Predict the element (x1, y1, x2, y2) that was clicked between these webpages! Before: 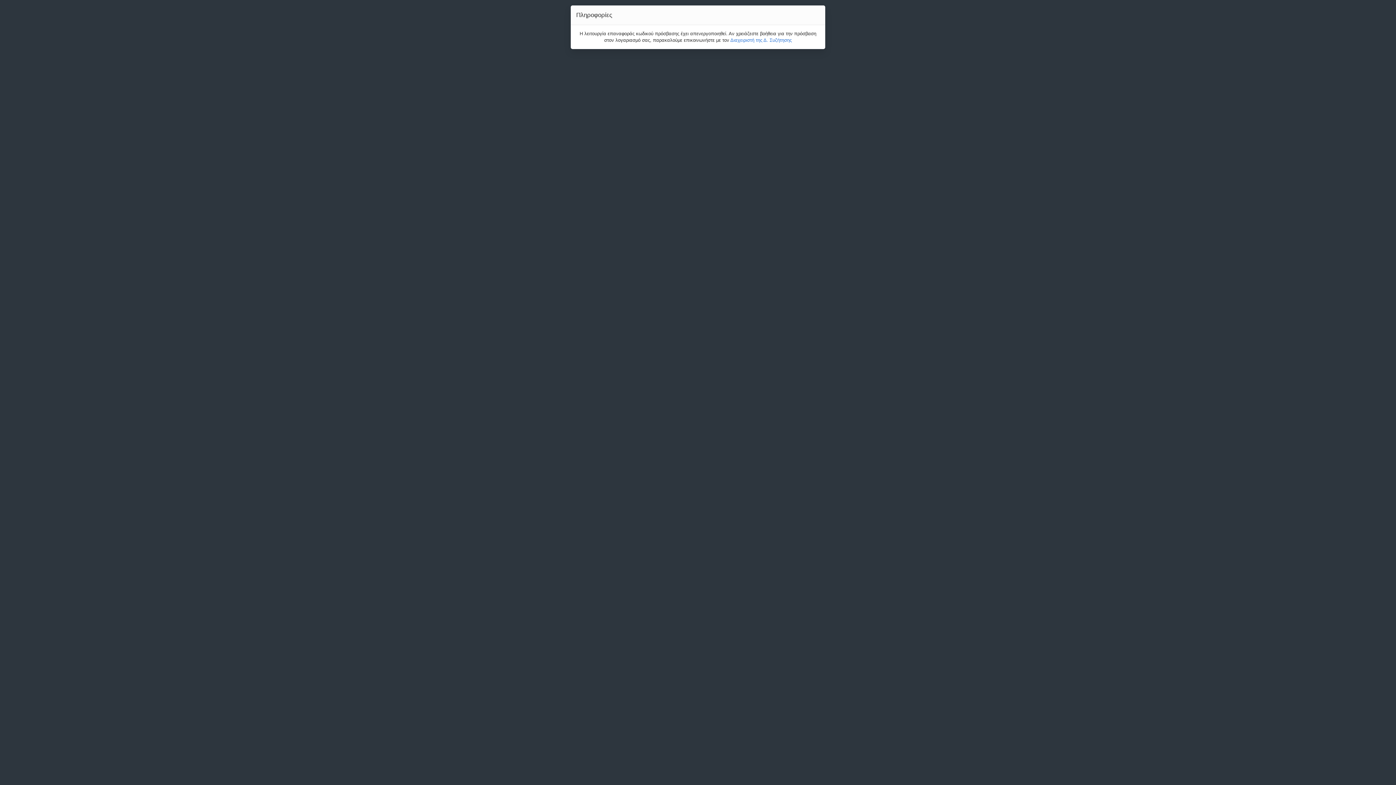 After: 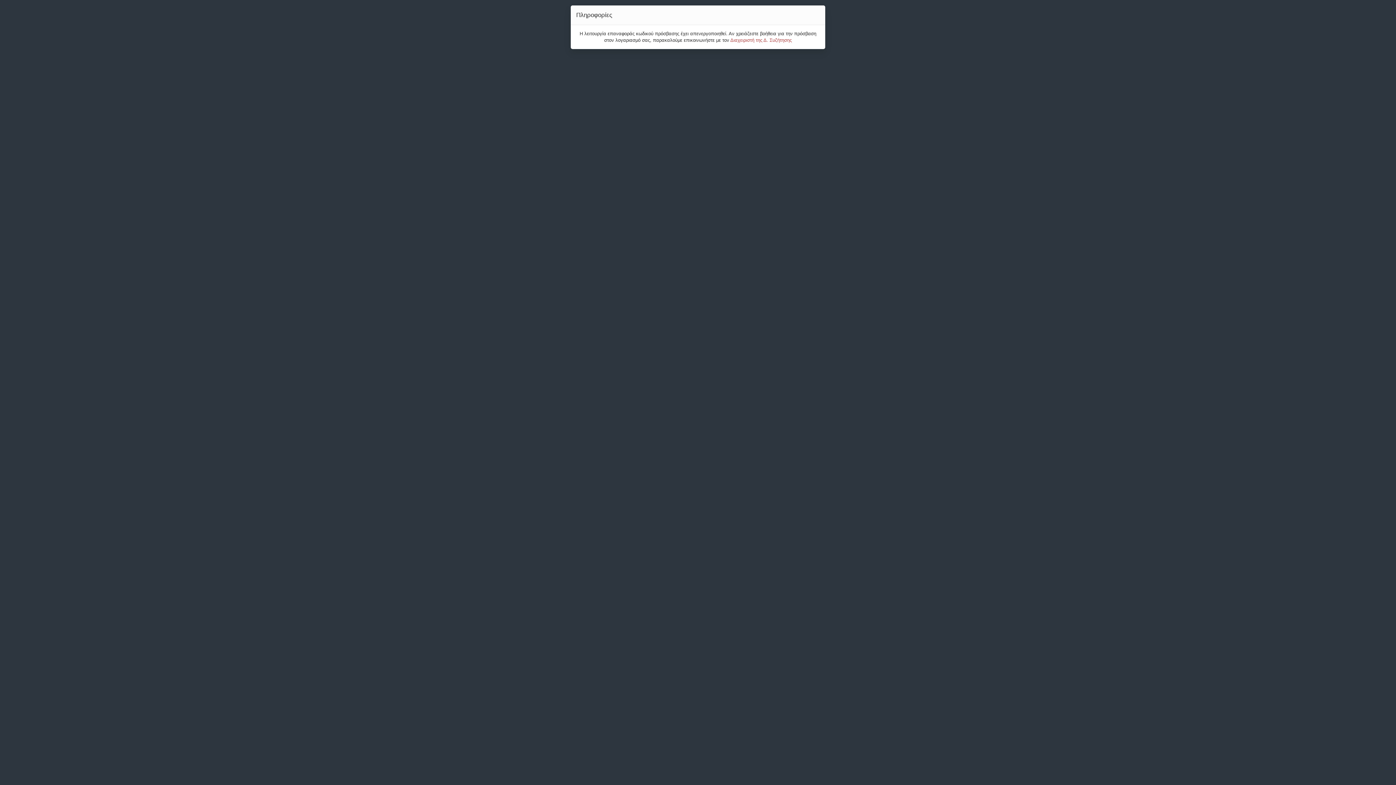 Action: label: Διαχειριστή της Δ. Συζήτησης bbox: (730, 37, 792, 42)